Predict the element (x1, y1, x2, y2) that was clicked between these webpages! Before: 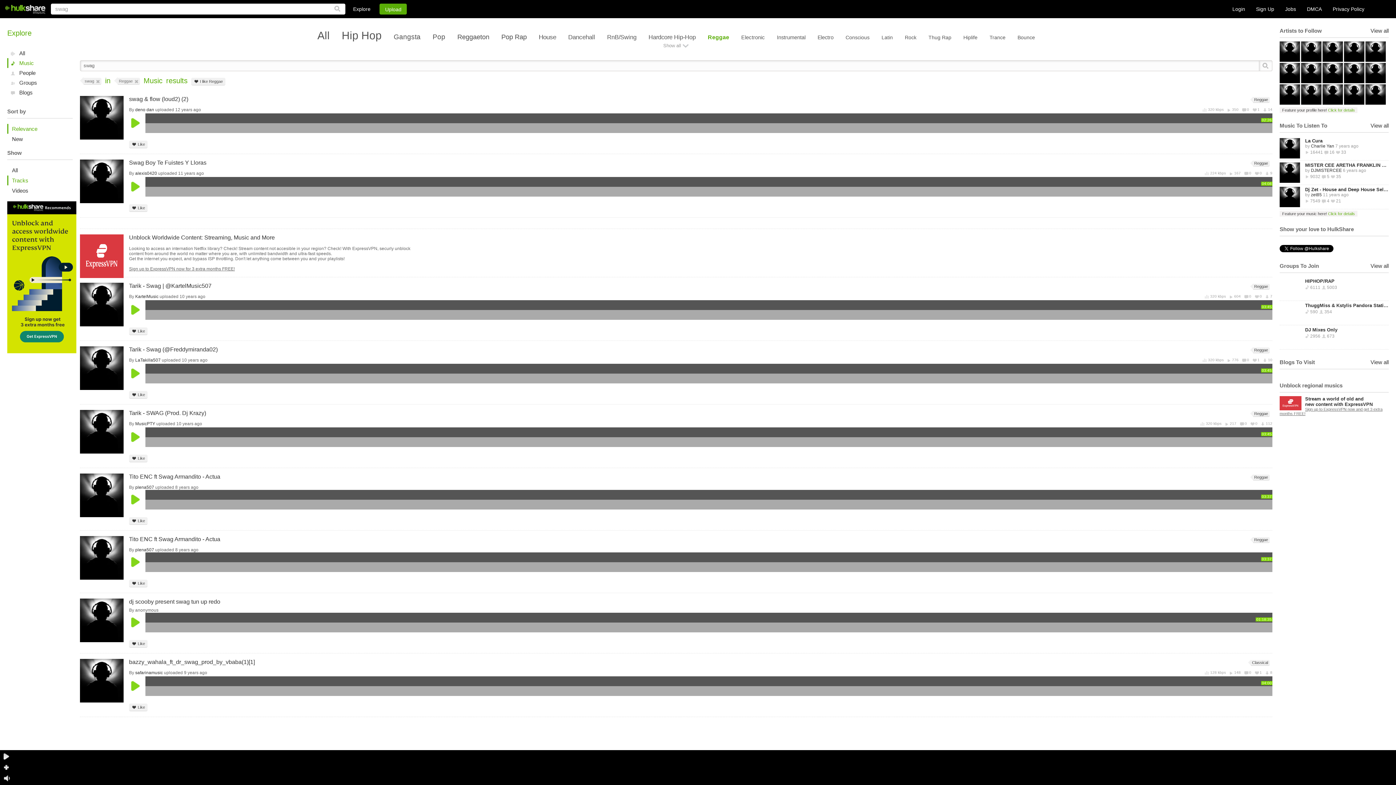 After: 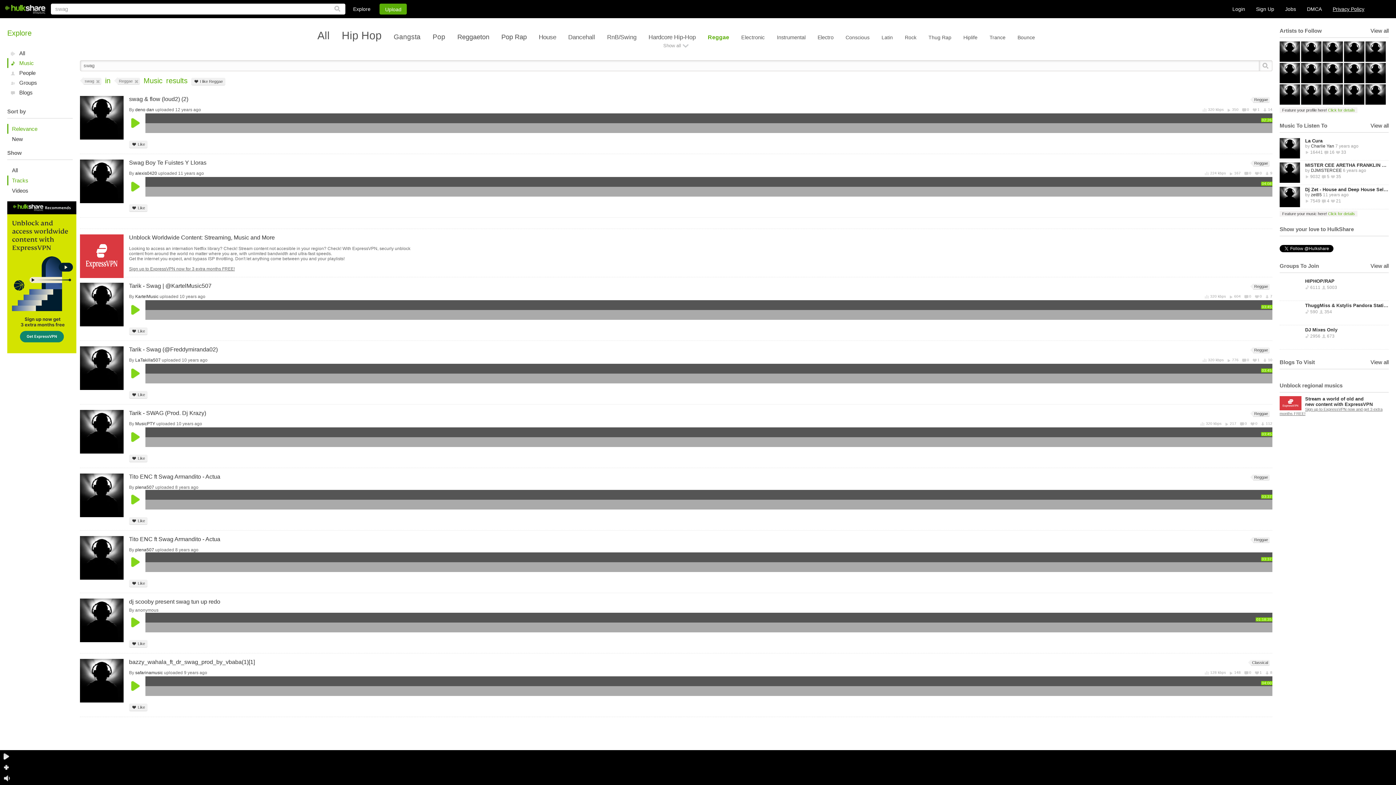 Action: label: Privacy Policy bbox: (1333, 6, 1364, 12)